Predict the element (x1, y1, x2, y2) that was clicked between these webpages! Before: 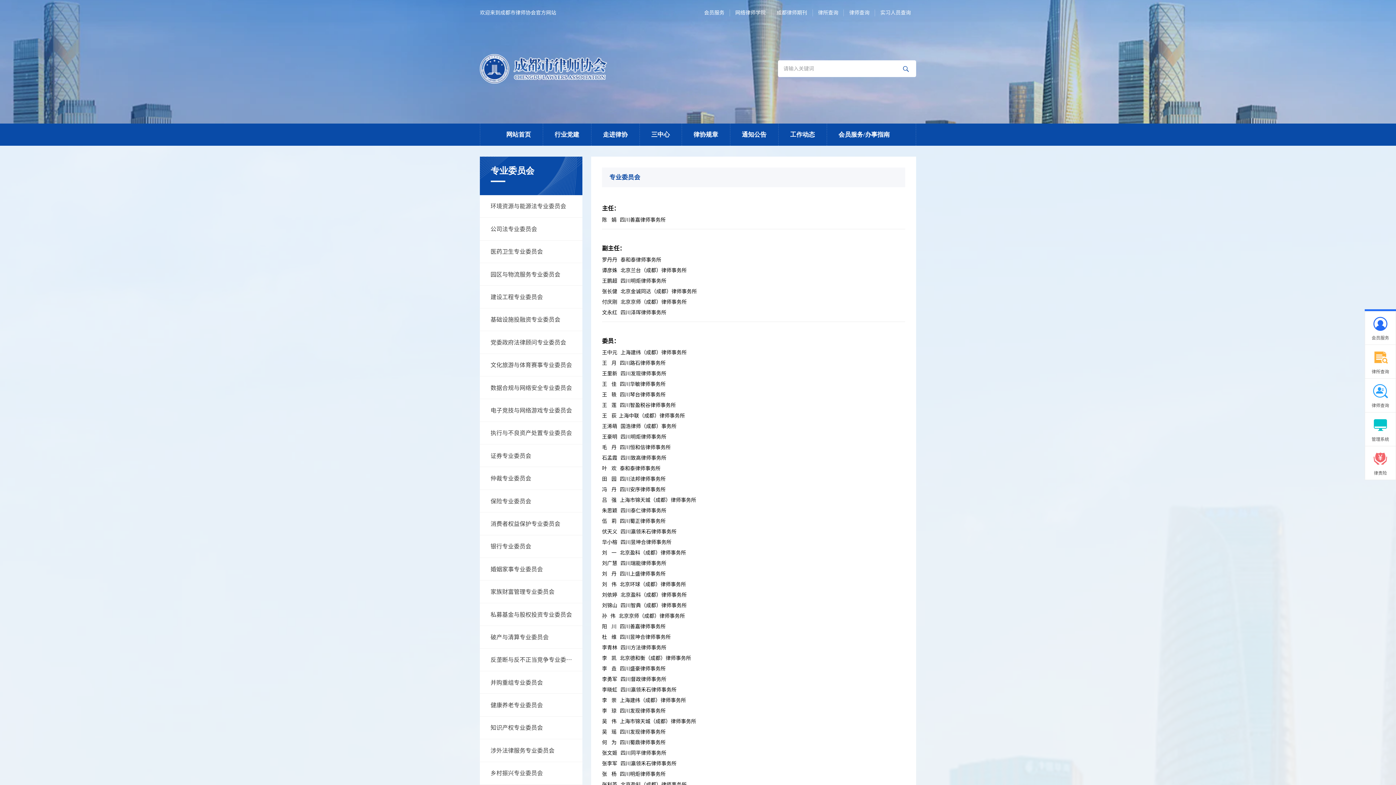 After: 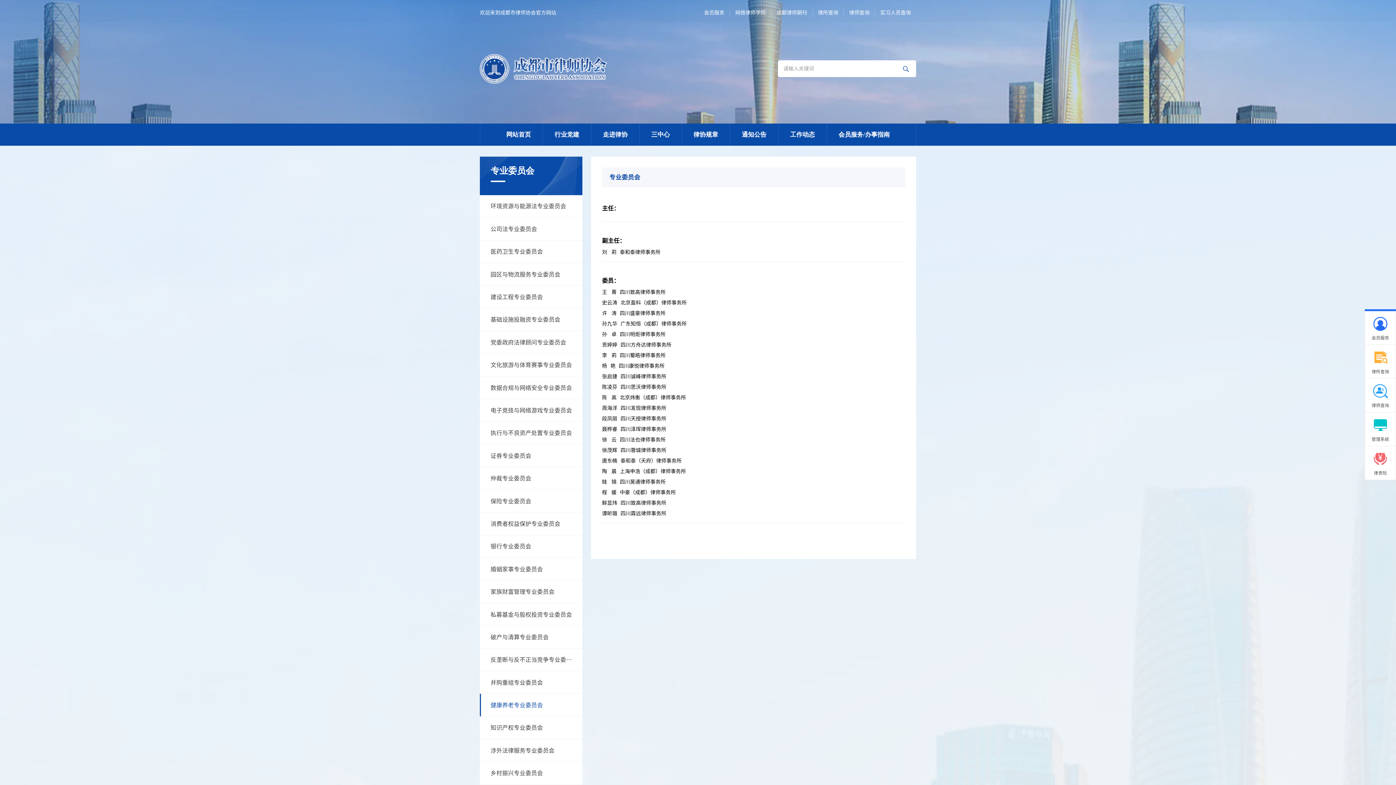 Action: label: 健康养老专业委员会 bbox: (480, 694, 582, 716)